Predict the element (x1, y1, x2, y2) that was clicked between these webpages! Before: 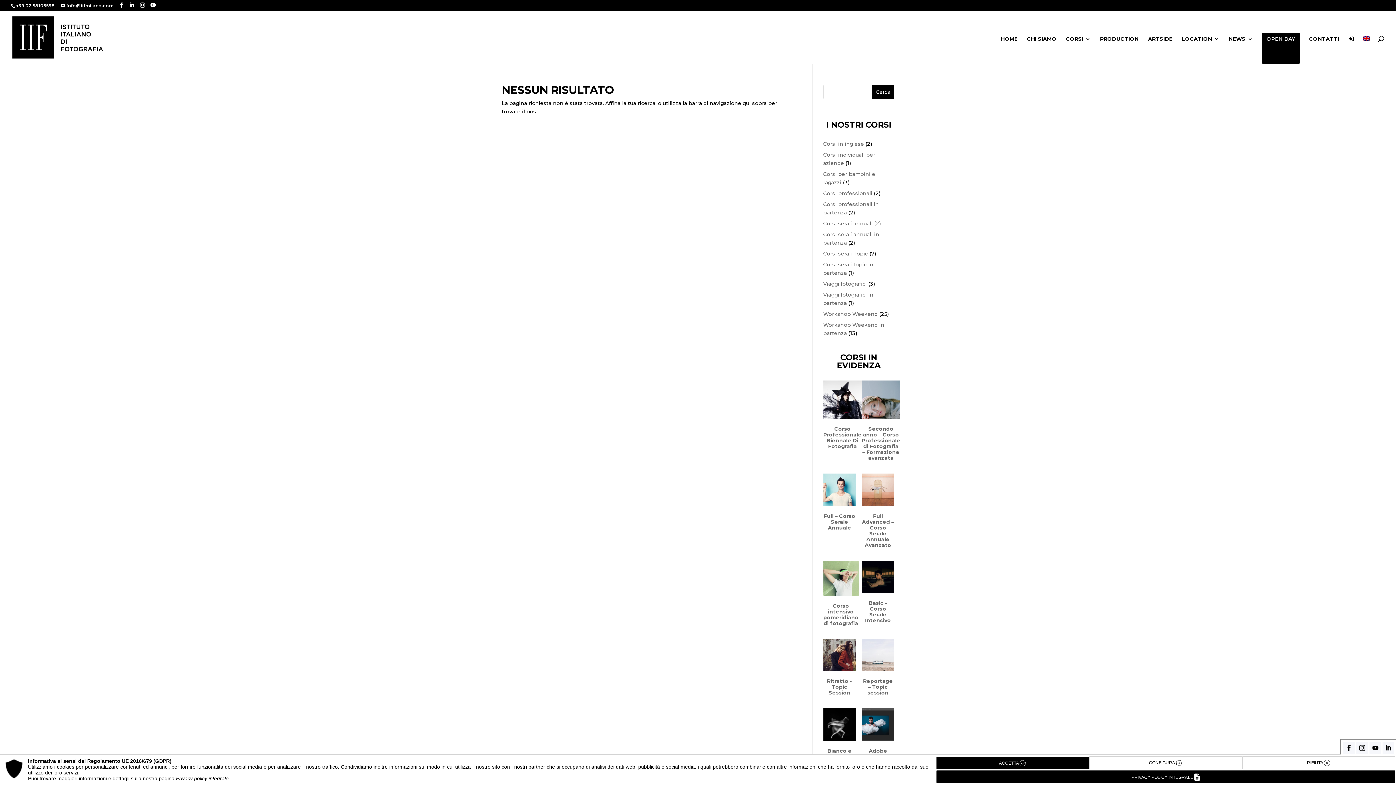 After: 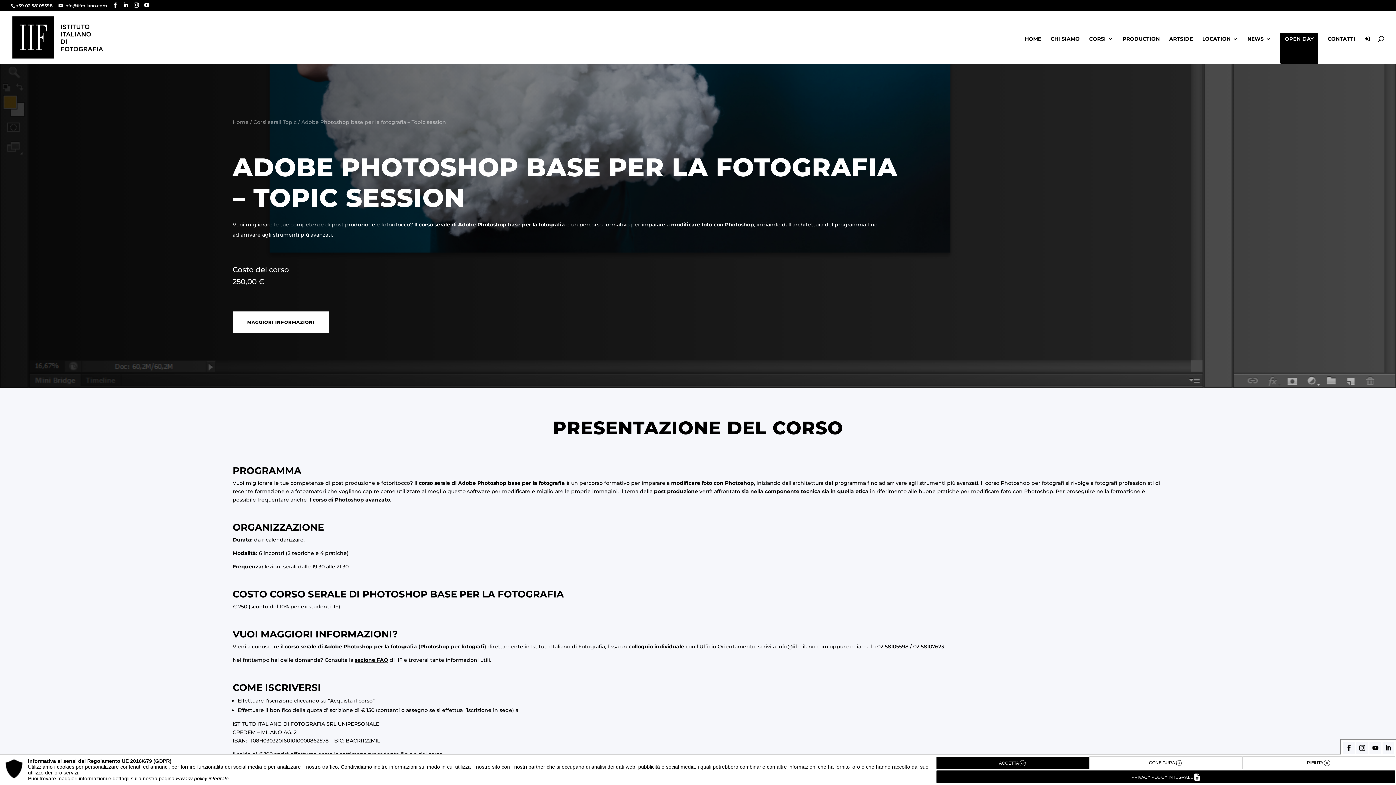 Action: label: Adobe Photoshop base per la fotografia – Topic session bbox: (861, 708, 894, 787)